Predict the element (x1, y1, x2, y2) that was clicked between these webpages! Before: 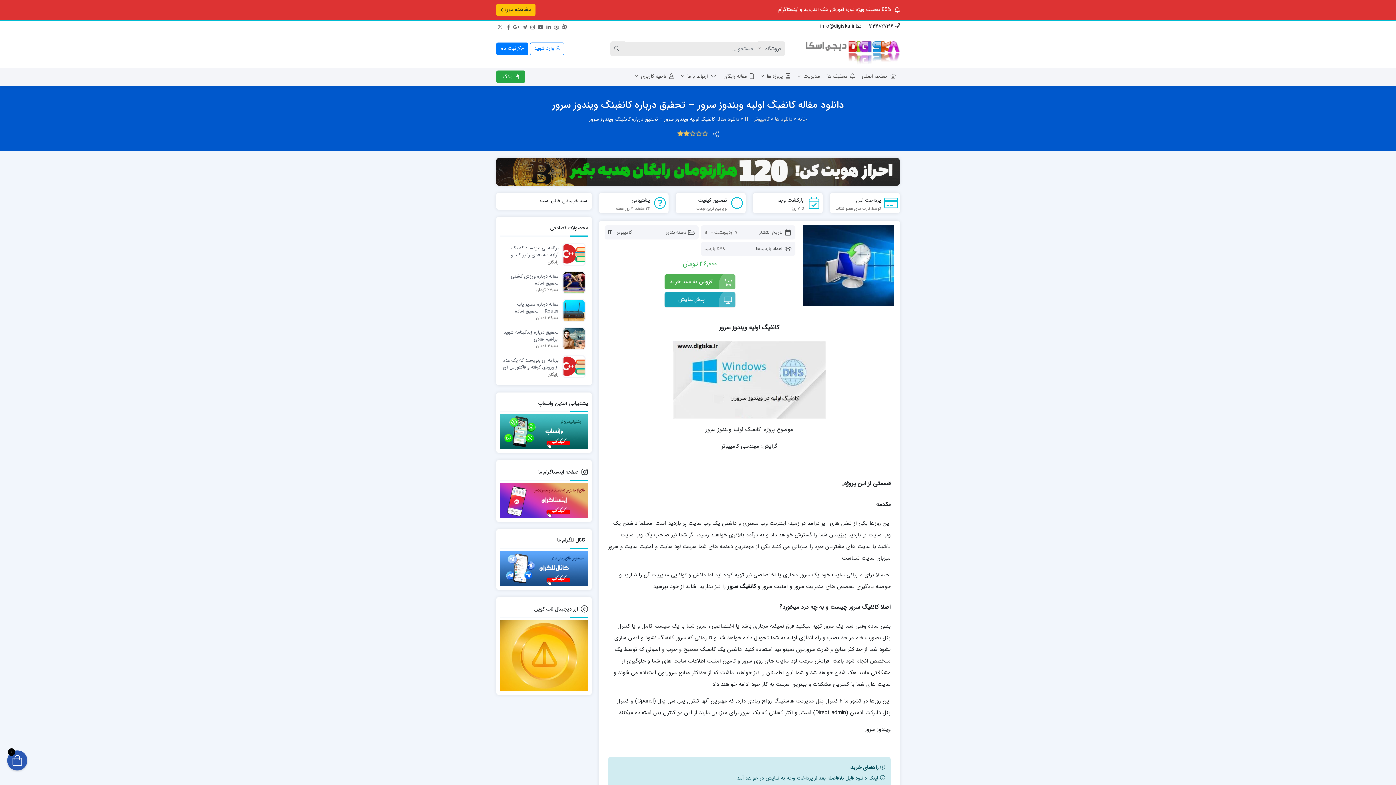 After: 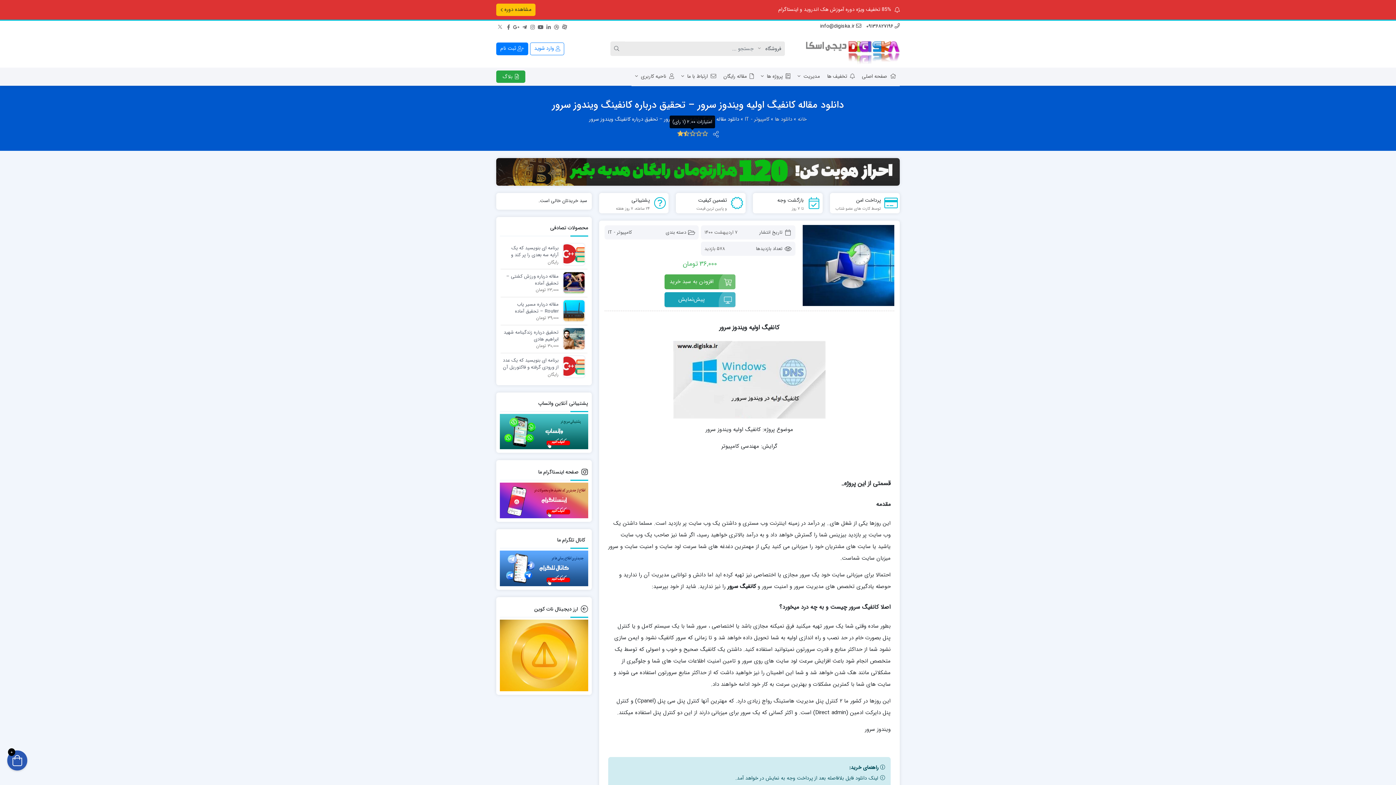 Action: bbox: (677, 130, 683, 136)